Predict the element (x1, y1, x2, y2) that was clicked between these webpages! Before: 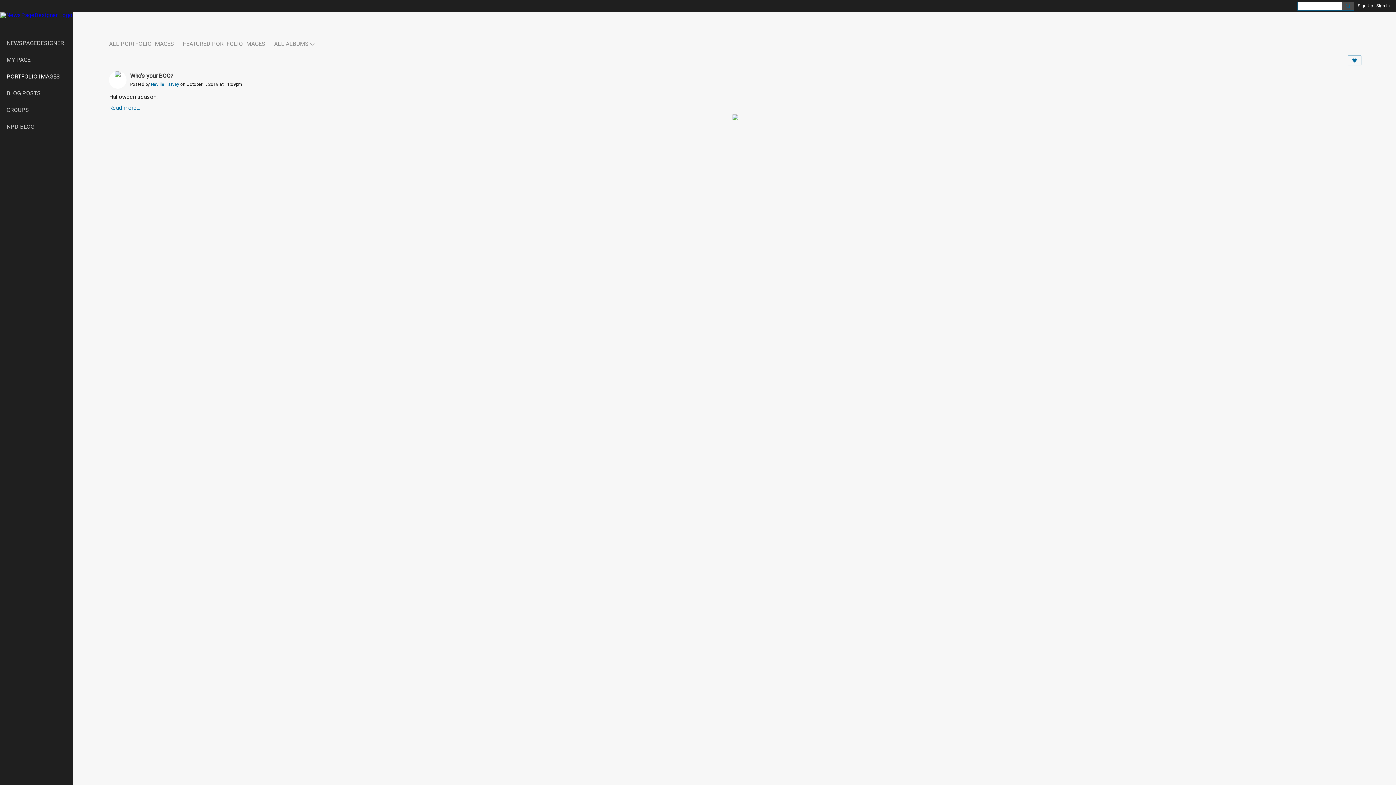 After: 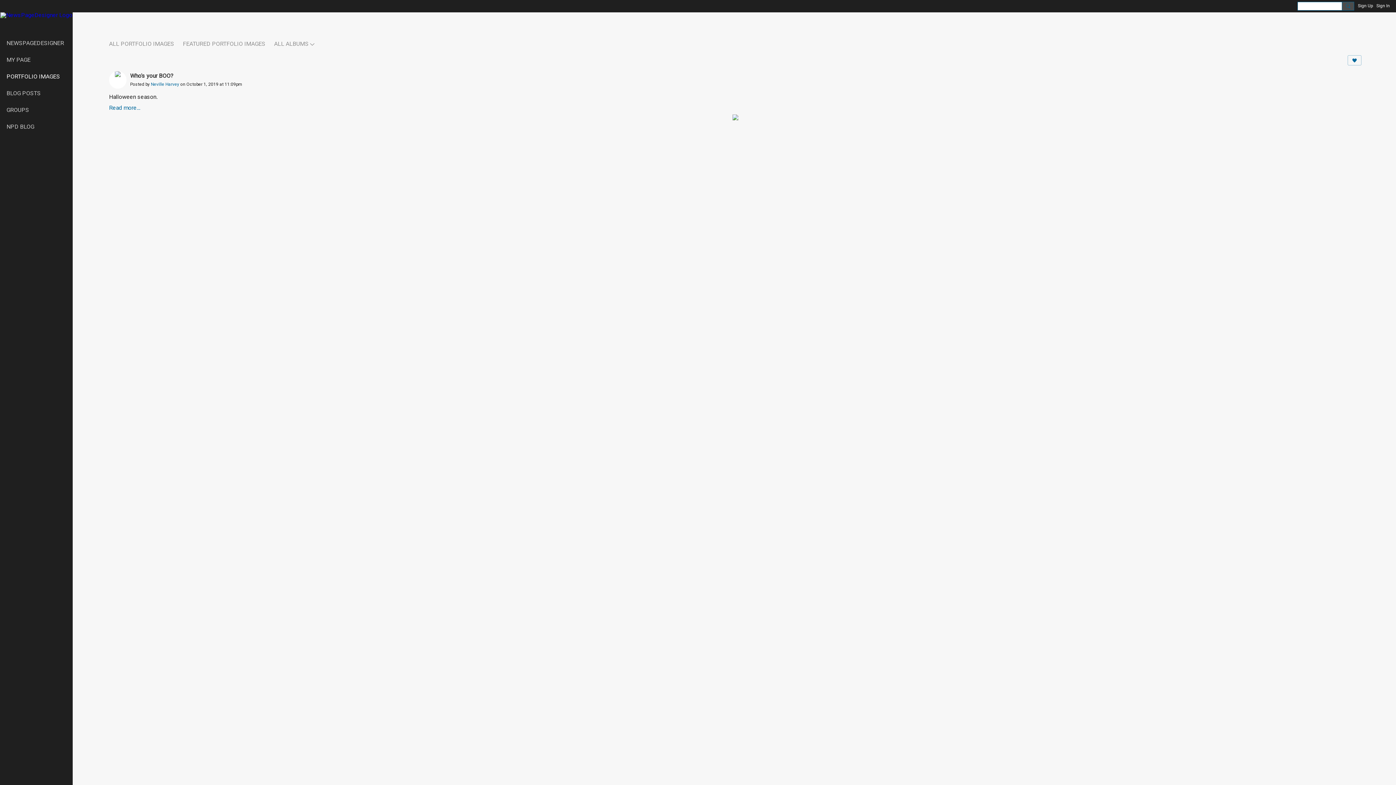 Action: label: Who's your BOO? bbox: (130, 72, 173, 79)